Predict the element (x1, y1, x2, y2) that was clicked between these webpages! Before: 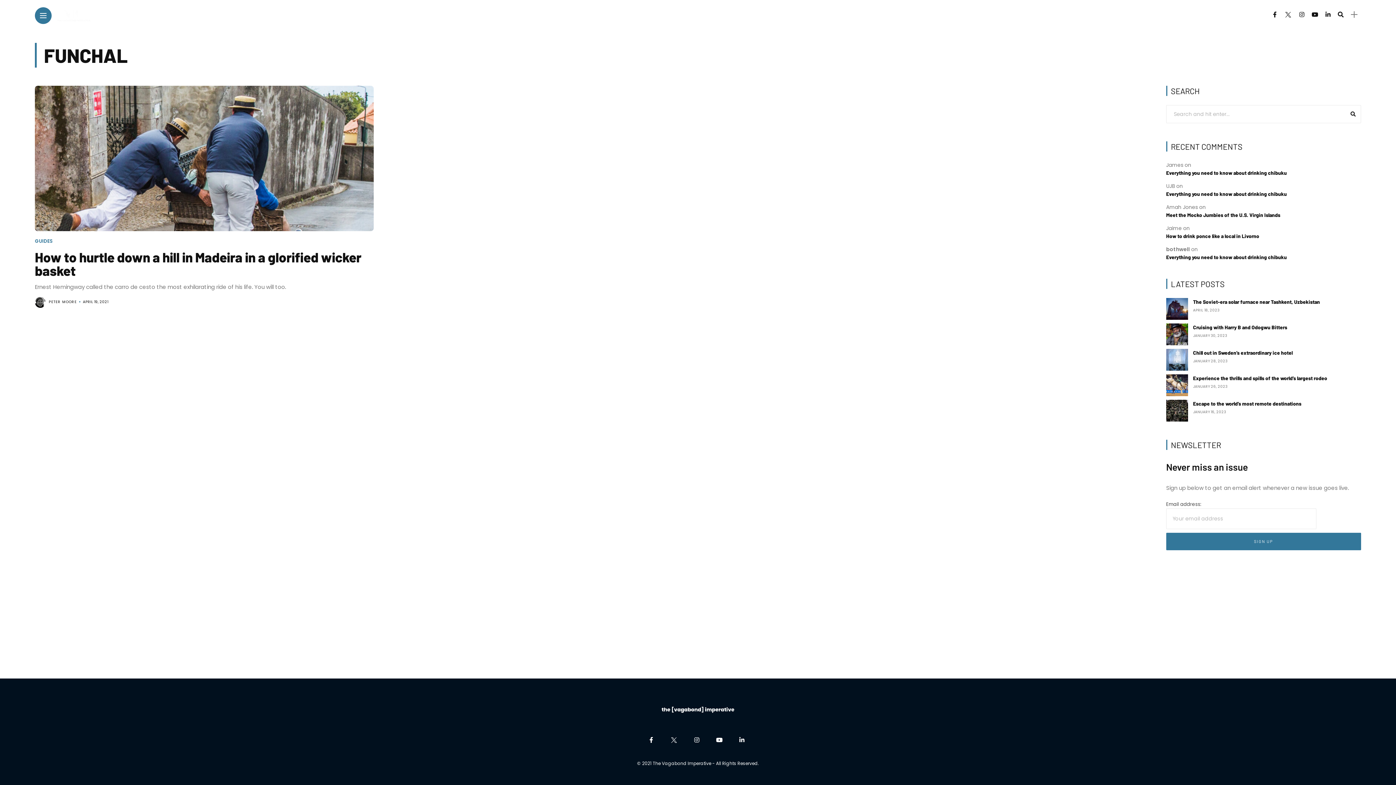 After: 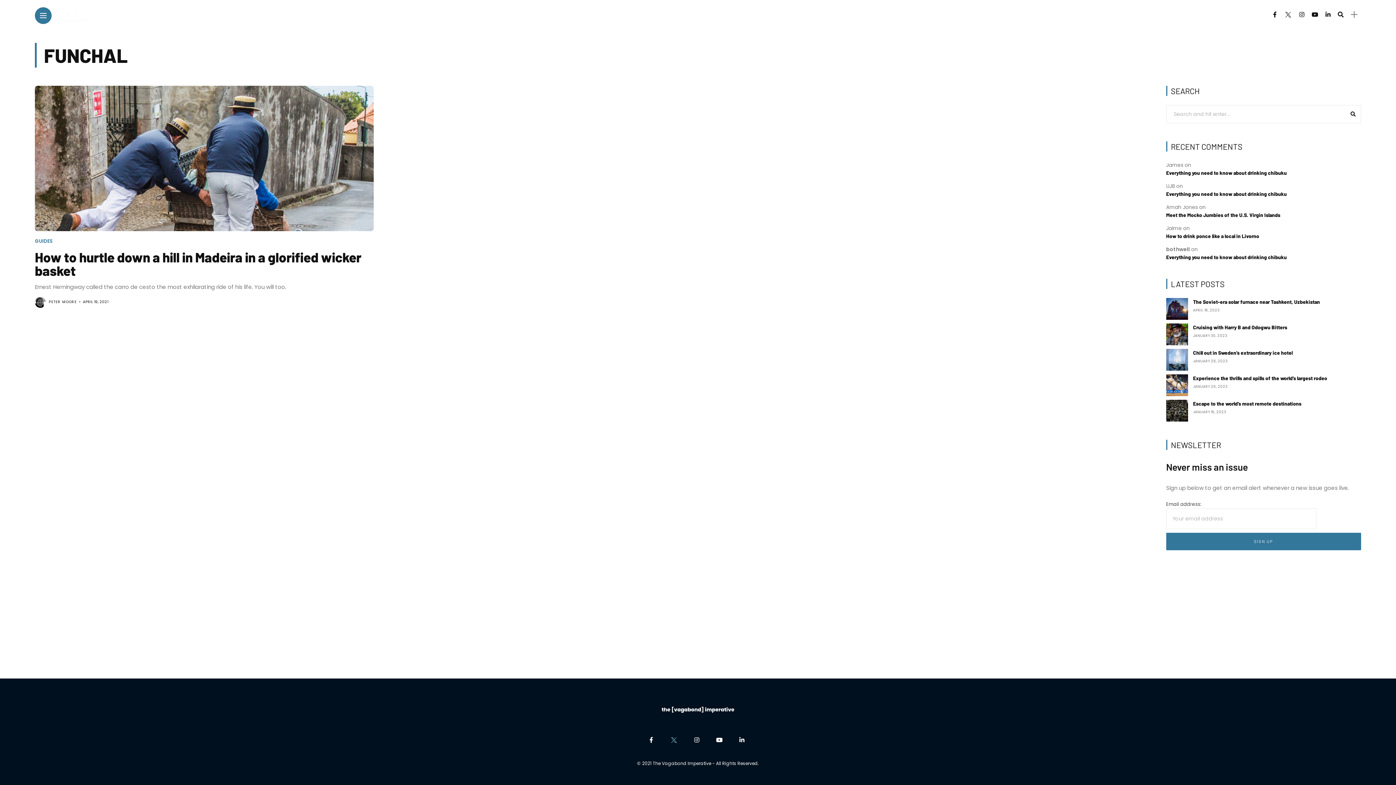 Action: label: Follow on twitter bbox: (669, 736, 679, 744)